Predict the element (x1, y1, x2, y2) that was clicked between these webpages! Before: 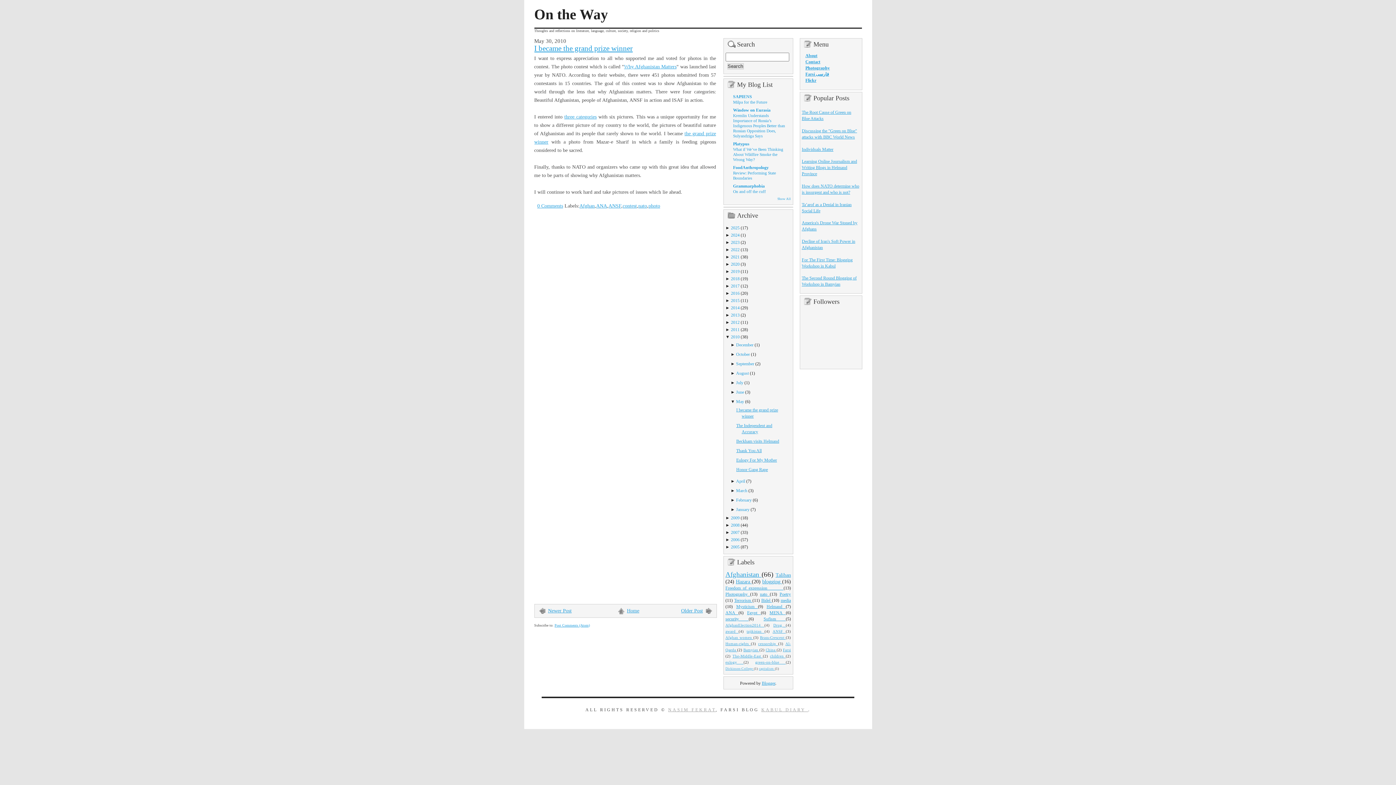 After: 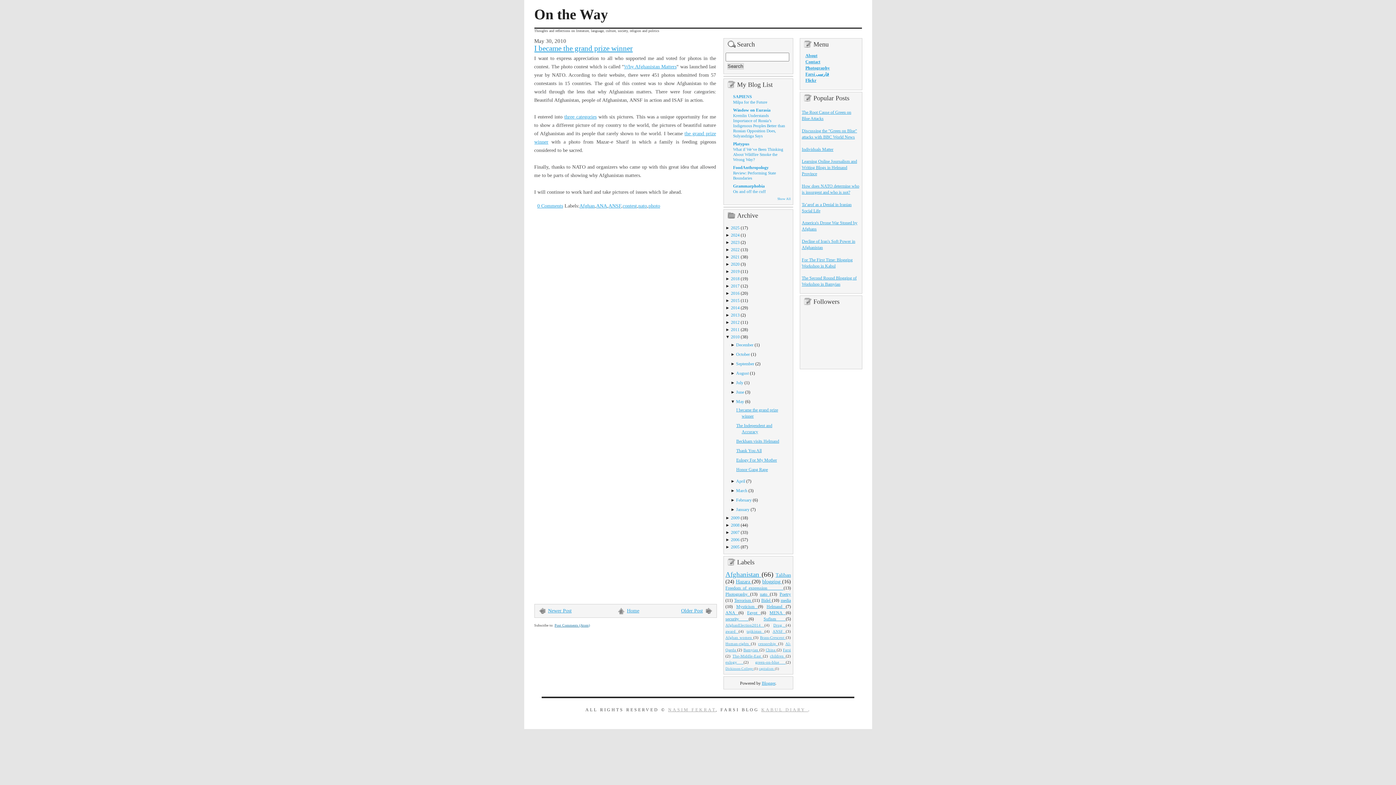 Action: bbox: (554, 623, 590, 627) label: Post Comments (Atom)